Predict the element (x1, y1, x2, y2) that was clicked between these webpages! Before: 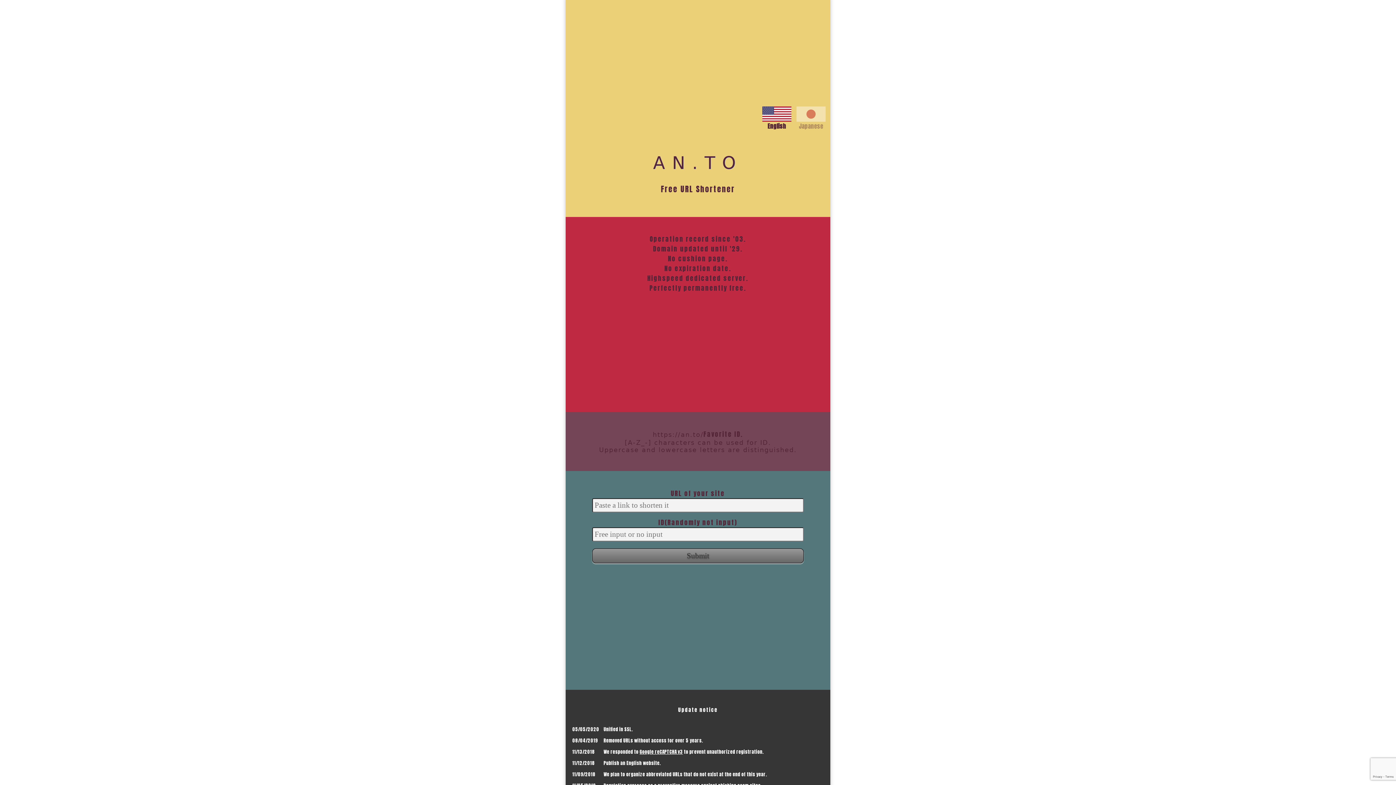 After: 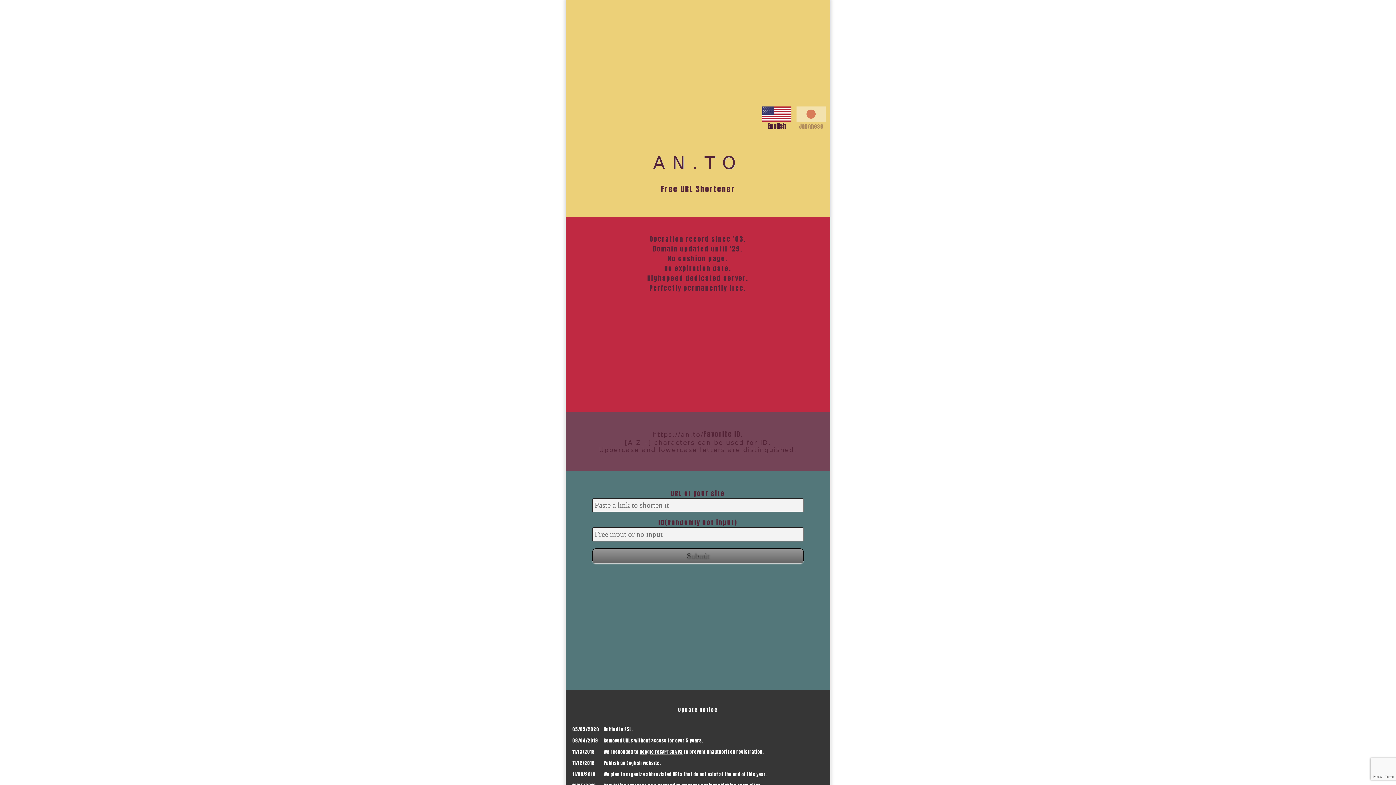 Action: bbox: (639, 748, 683, 755) label: Google reCAPTCHA v3